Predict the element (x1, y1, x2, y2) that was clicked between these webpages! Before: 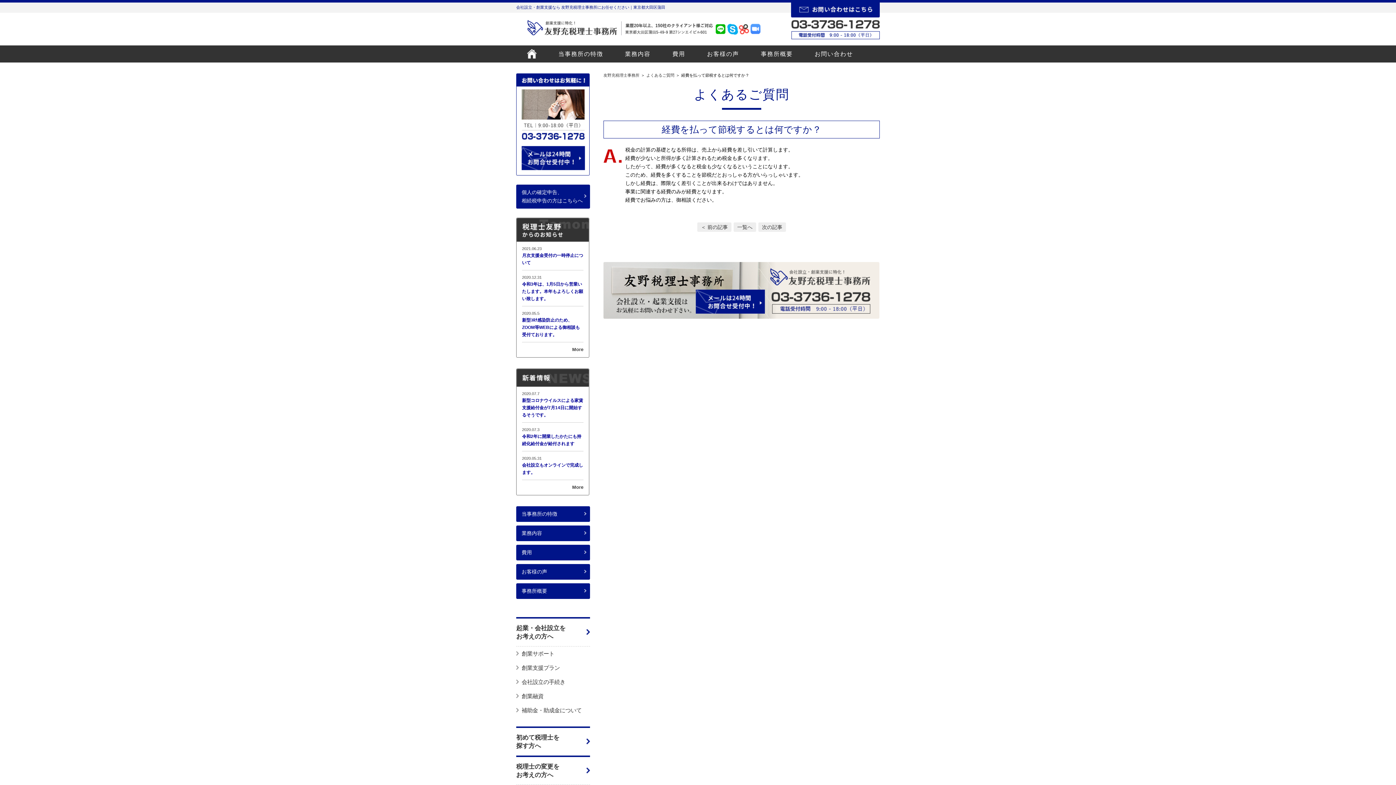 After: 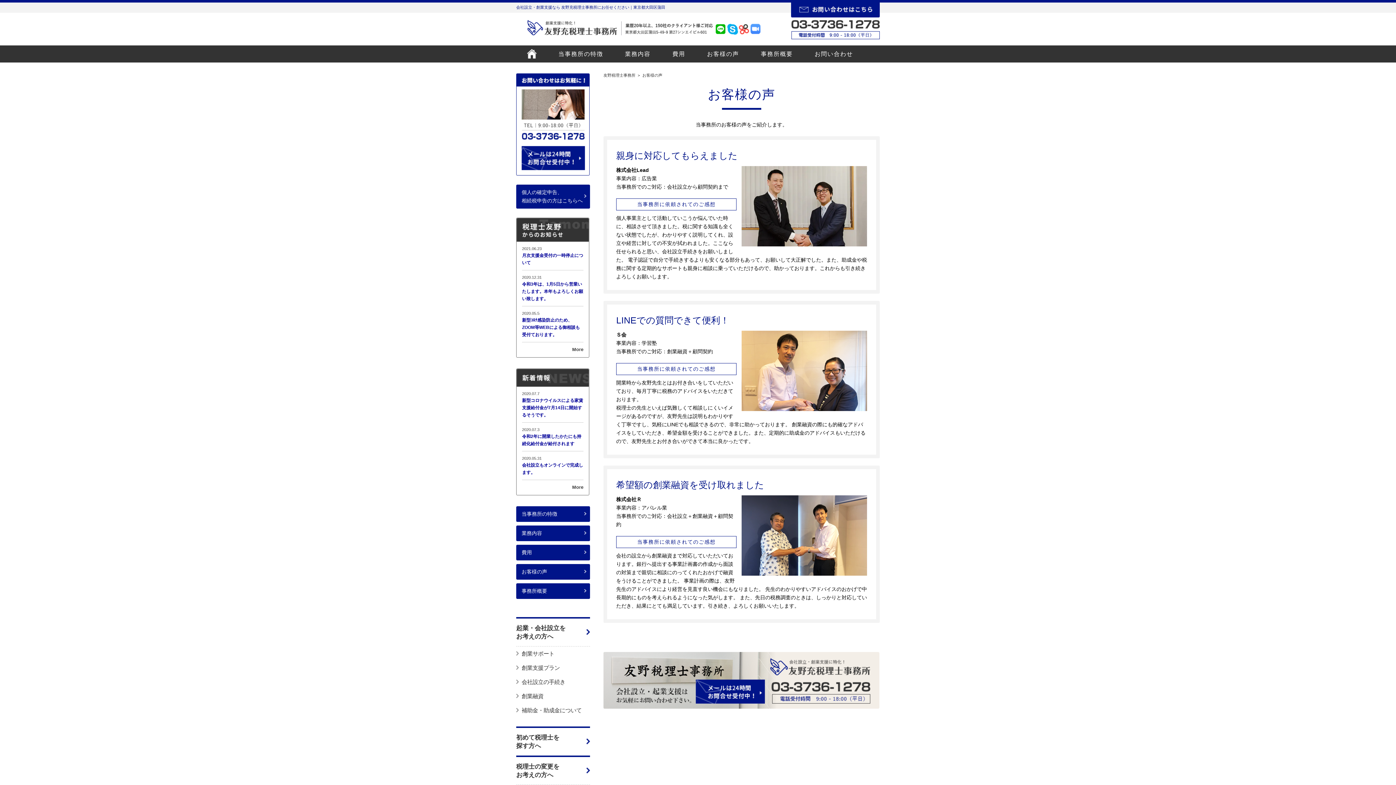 Action: label: お客様の声 bbox: (707, 49, 739, 58)